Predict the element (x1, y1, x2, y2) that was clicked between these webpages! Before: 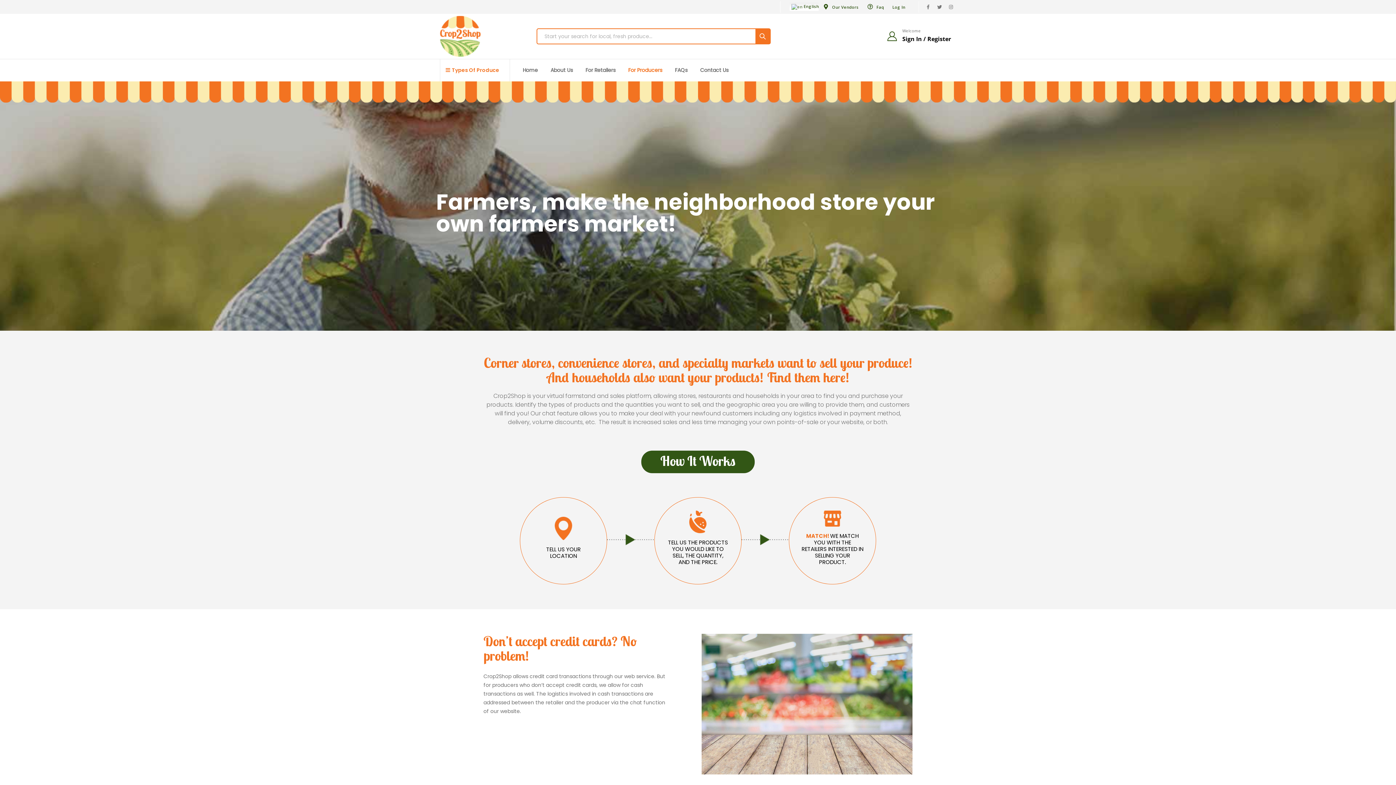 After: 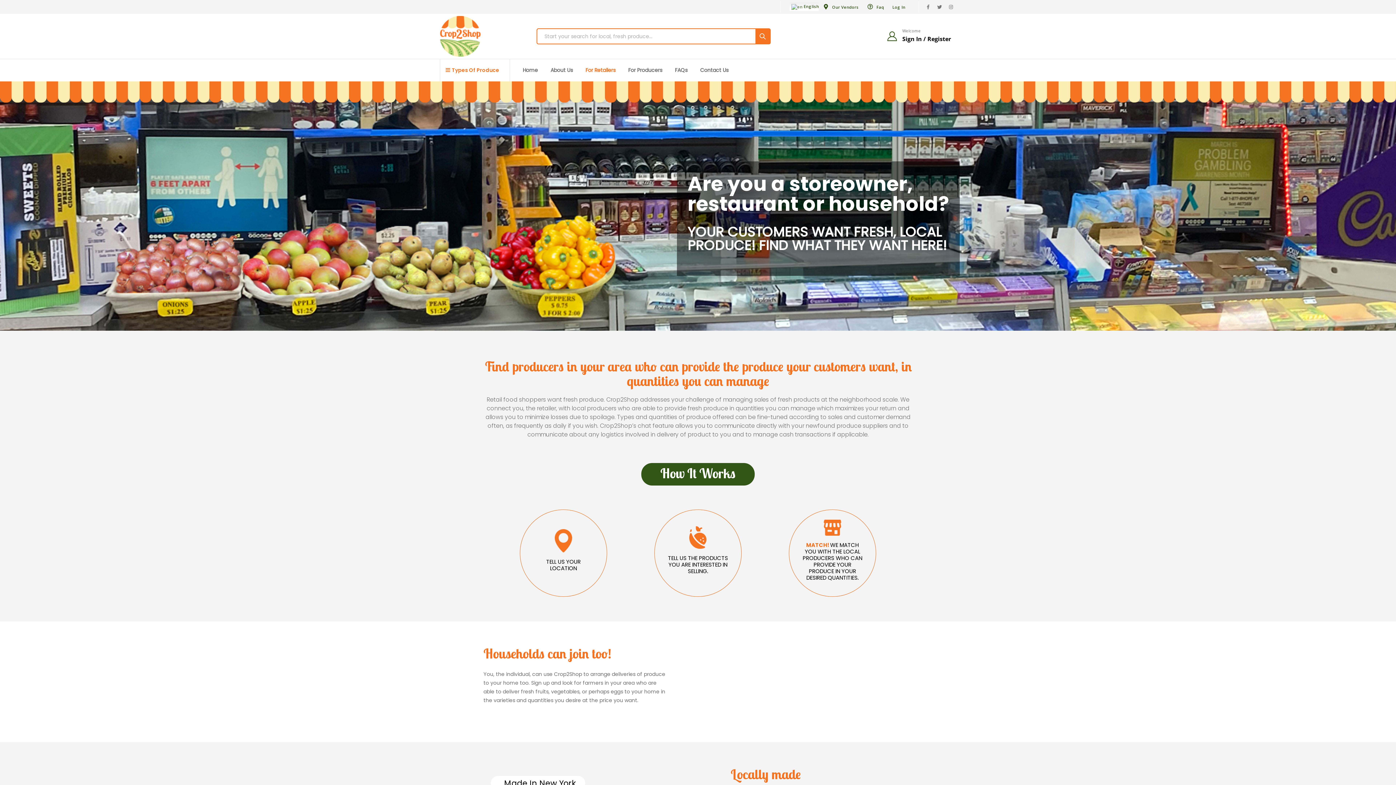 Action: label: For Retailers bbox: (585, 59, 615, 81)